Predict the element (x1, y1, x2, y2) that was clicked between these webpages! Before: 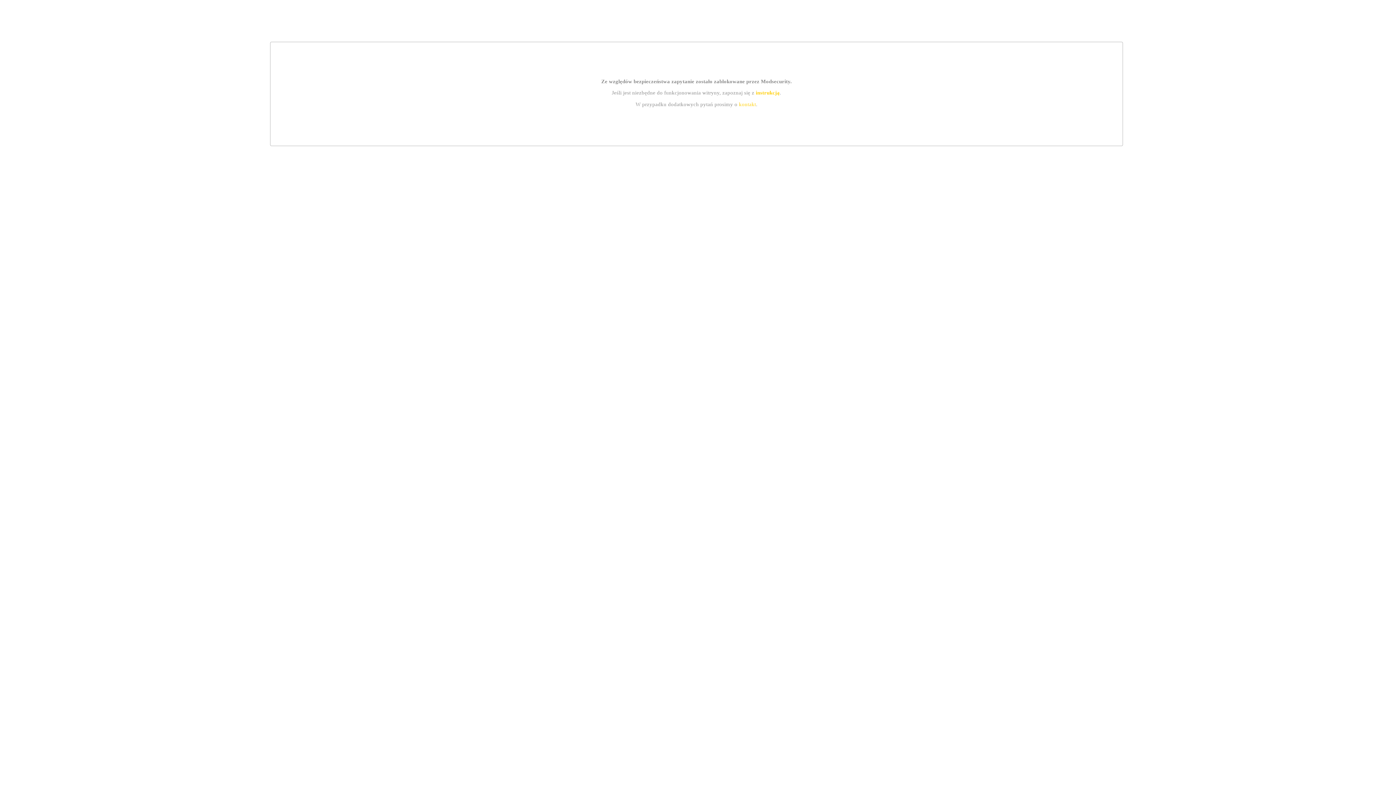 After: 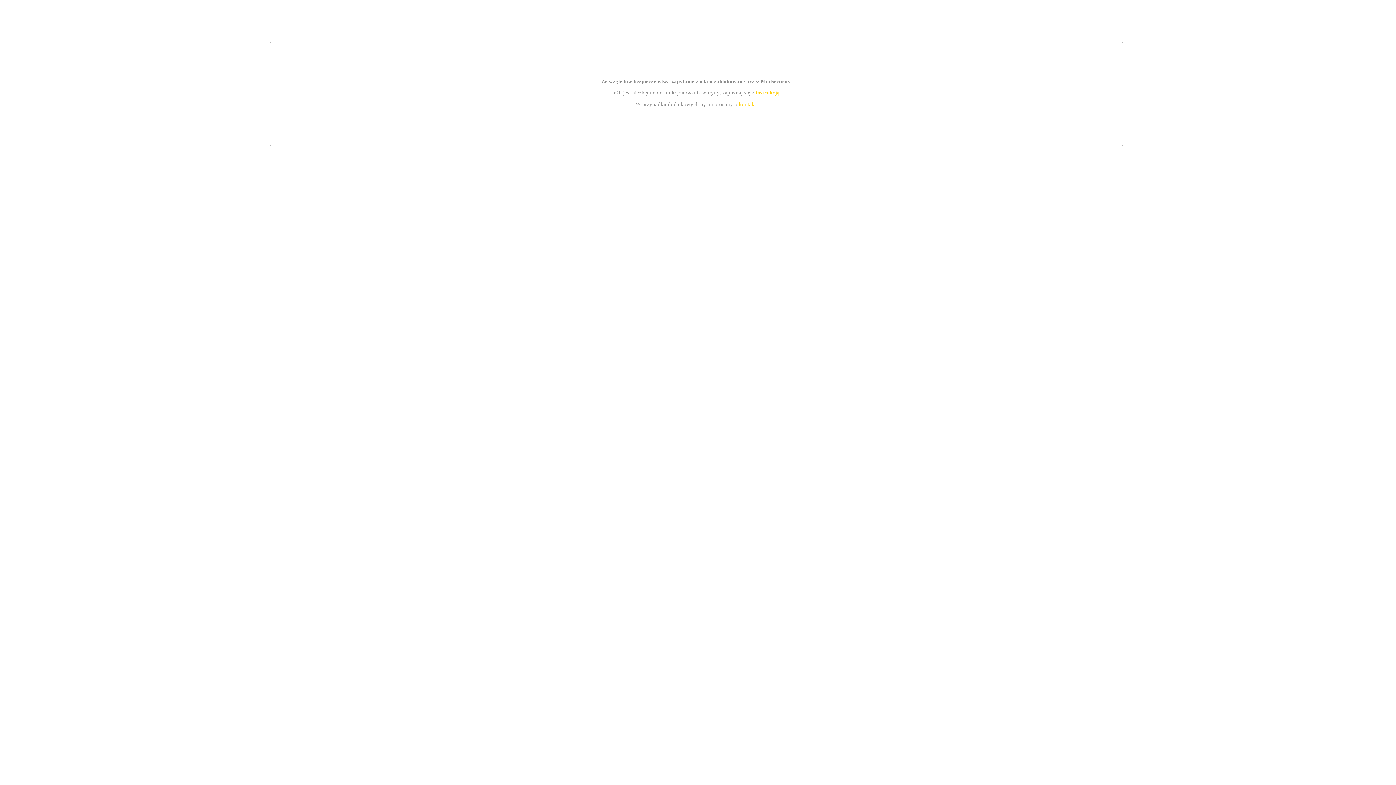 Action: label: instrukcją bbox: (755, 89, 779, 95)